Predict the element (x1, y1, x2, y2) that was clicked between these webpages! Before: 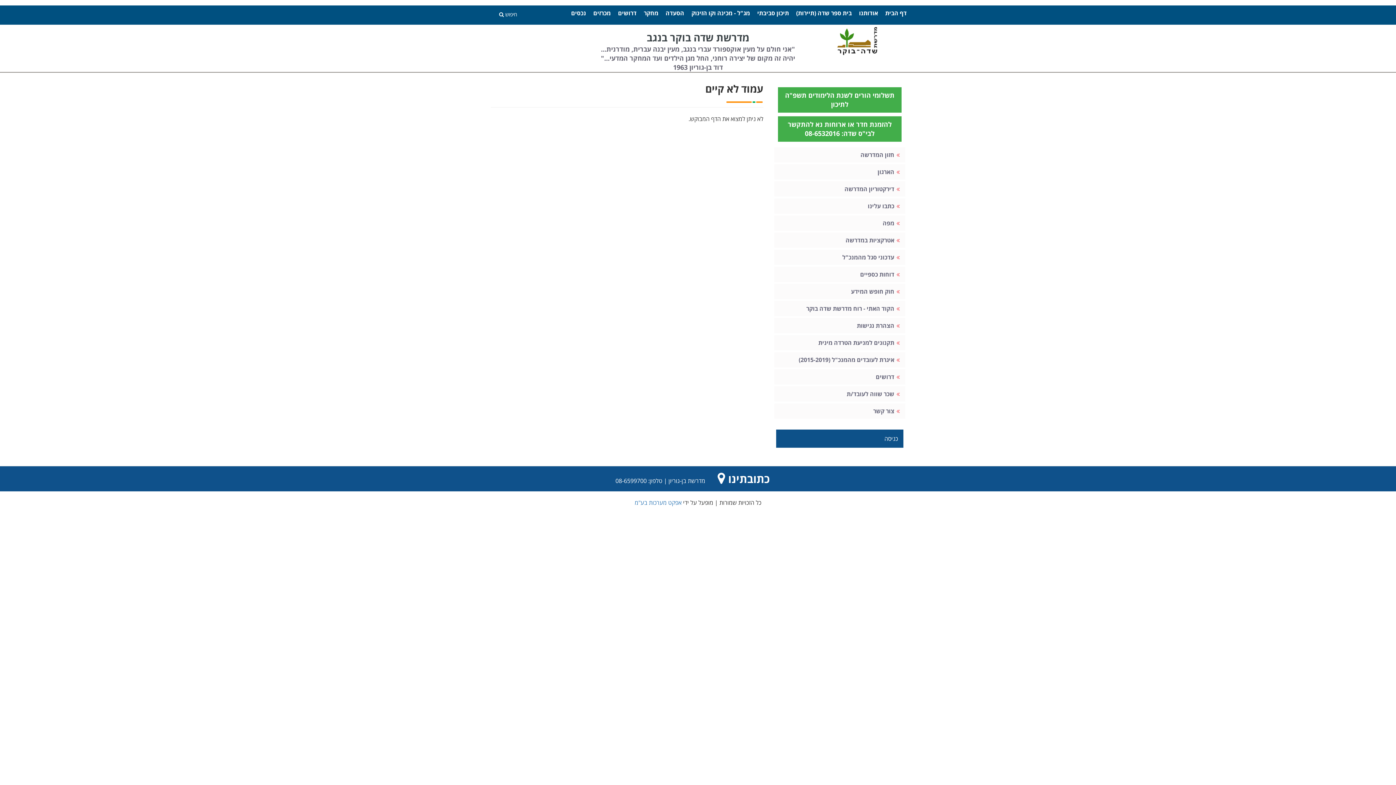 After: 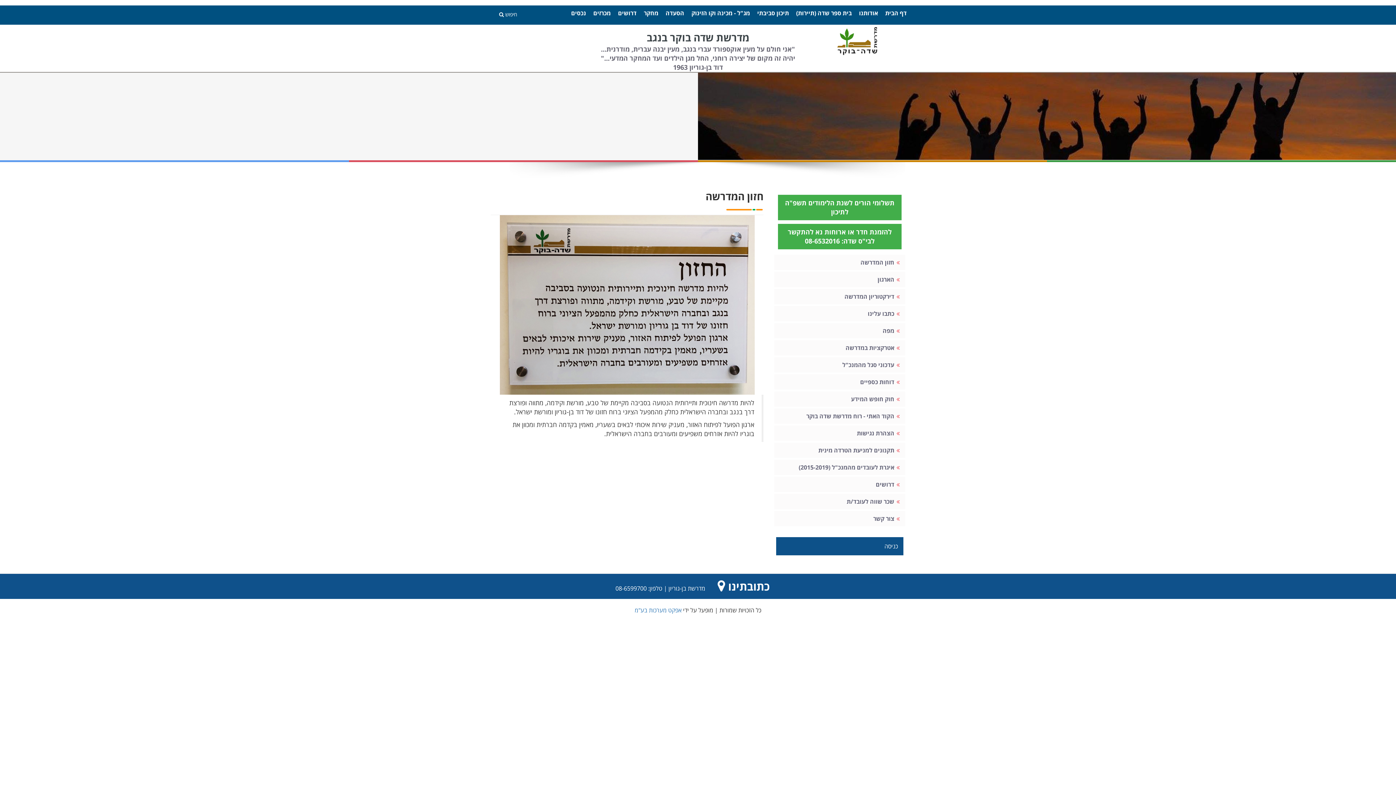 Action: bbox: (774, 147, 905, 162) label: חזון המדרשה